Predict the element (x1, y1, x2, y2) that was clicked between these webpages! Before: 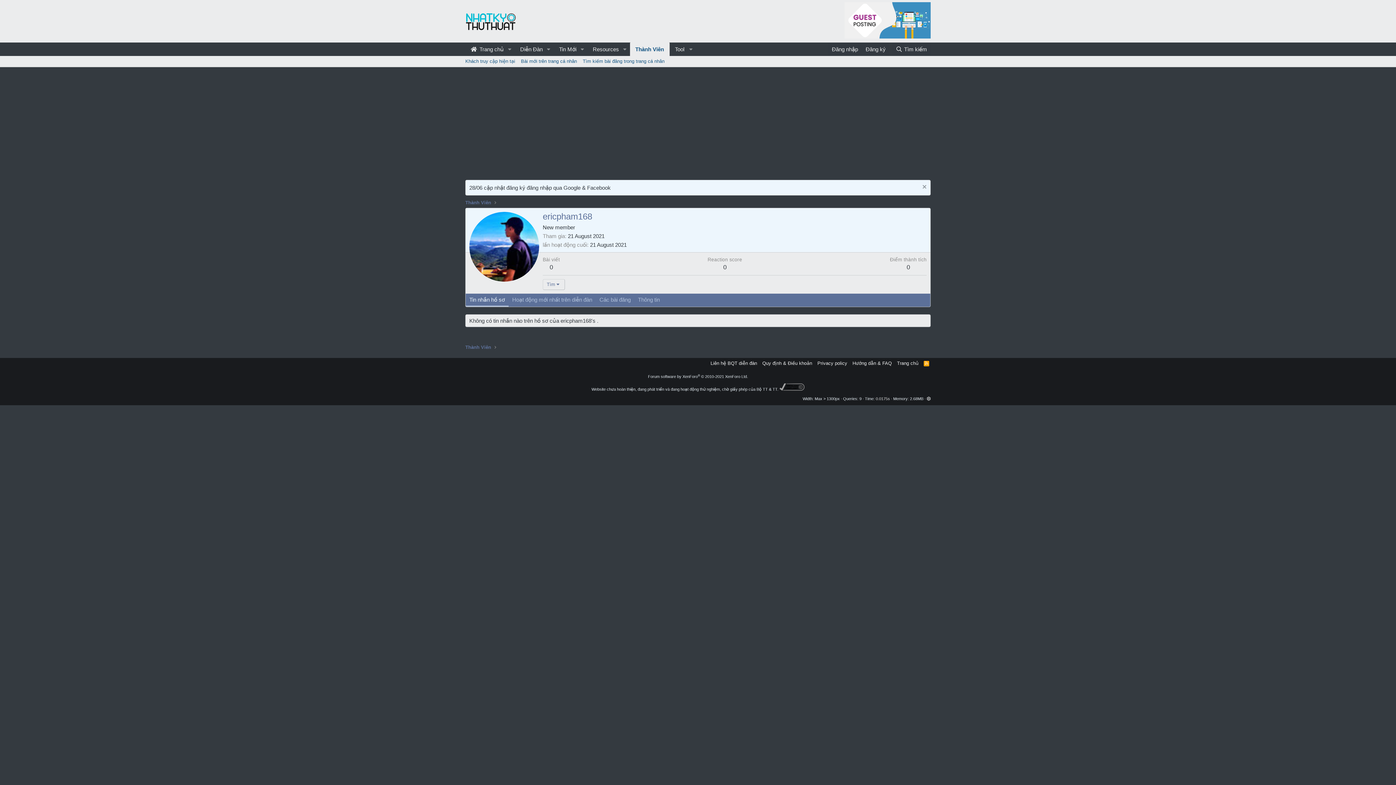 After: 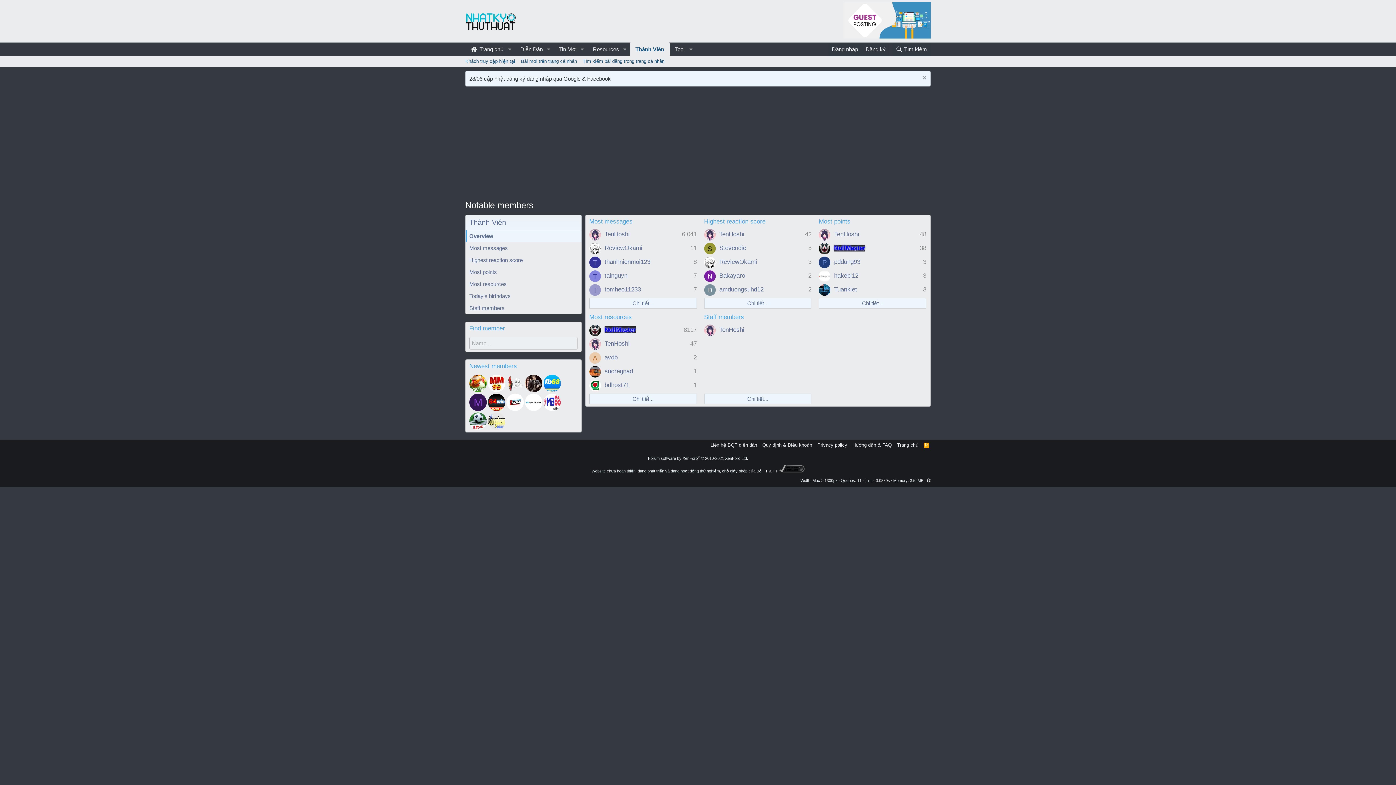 Action: label: Thành Viên bbox: (465, 344, 491, 350)